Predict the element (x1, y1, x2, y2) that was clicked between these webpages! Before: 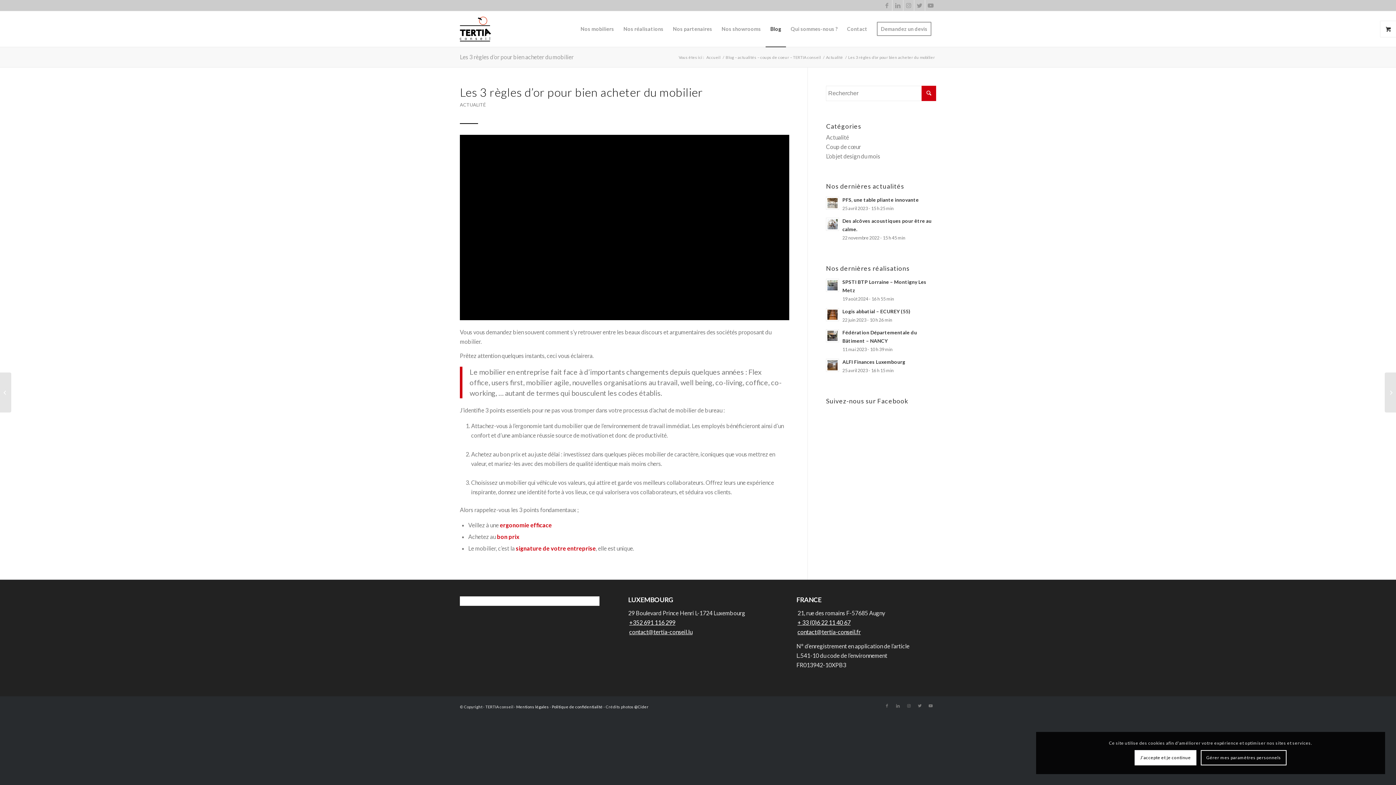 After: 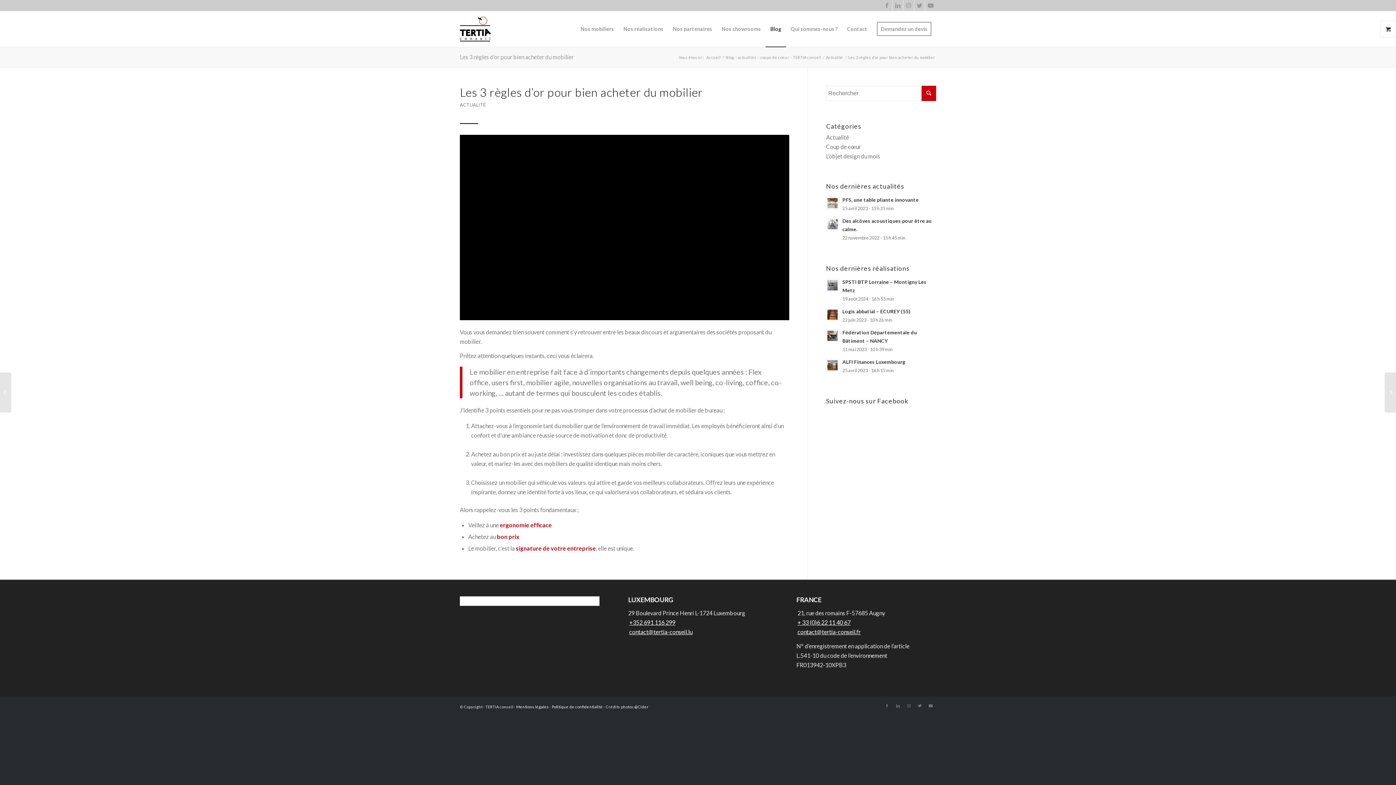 Action: label: J’accepte et je continue bbox: (1134, 750, 1196, 765)